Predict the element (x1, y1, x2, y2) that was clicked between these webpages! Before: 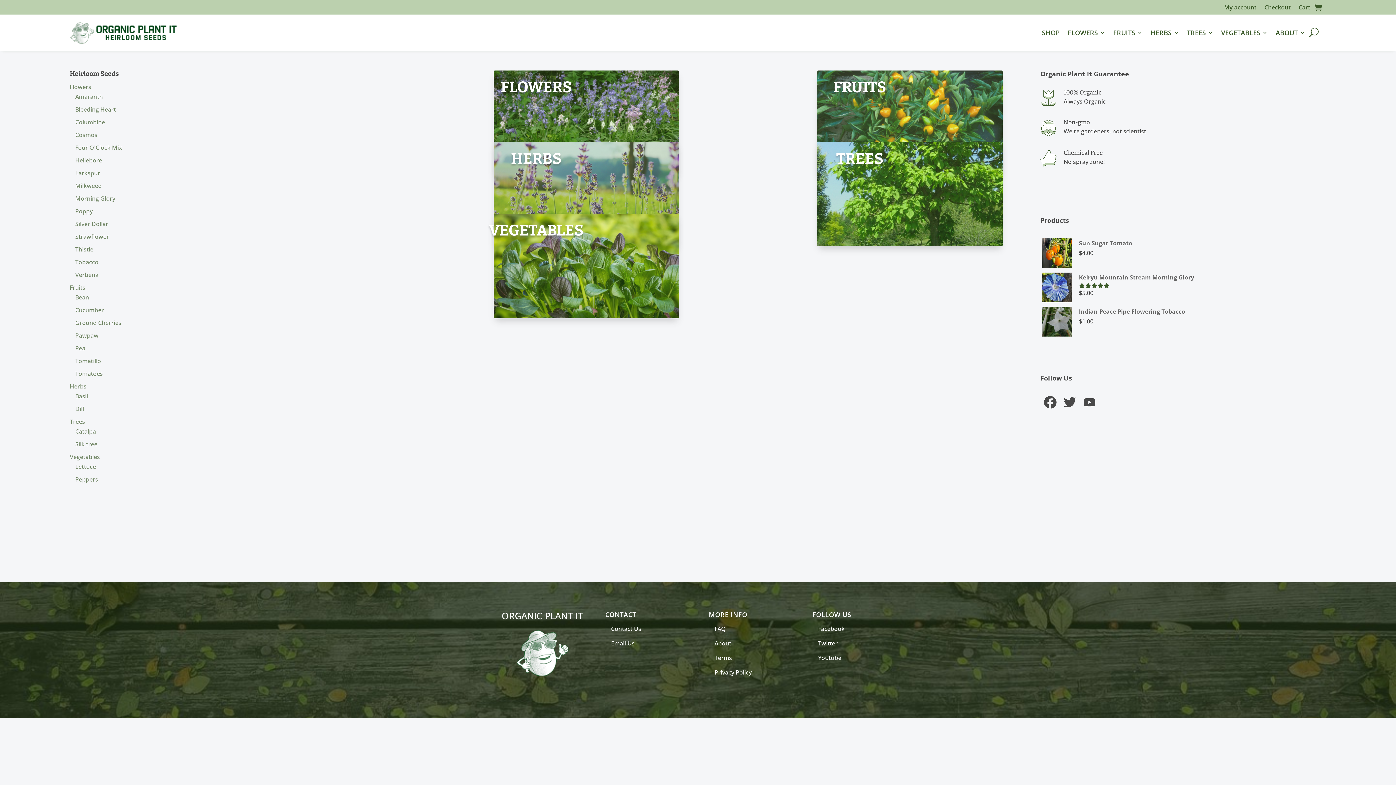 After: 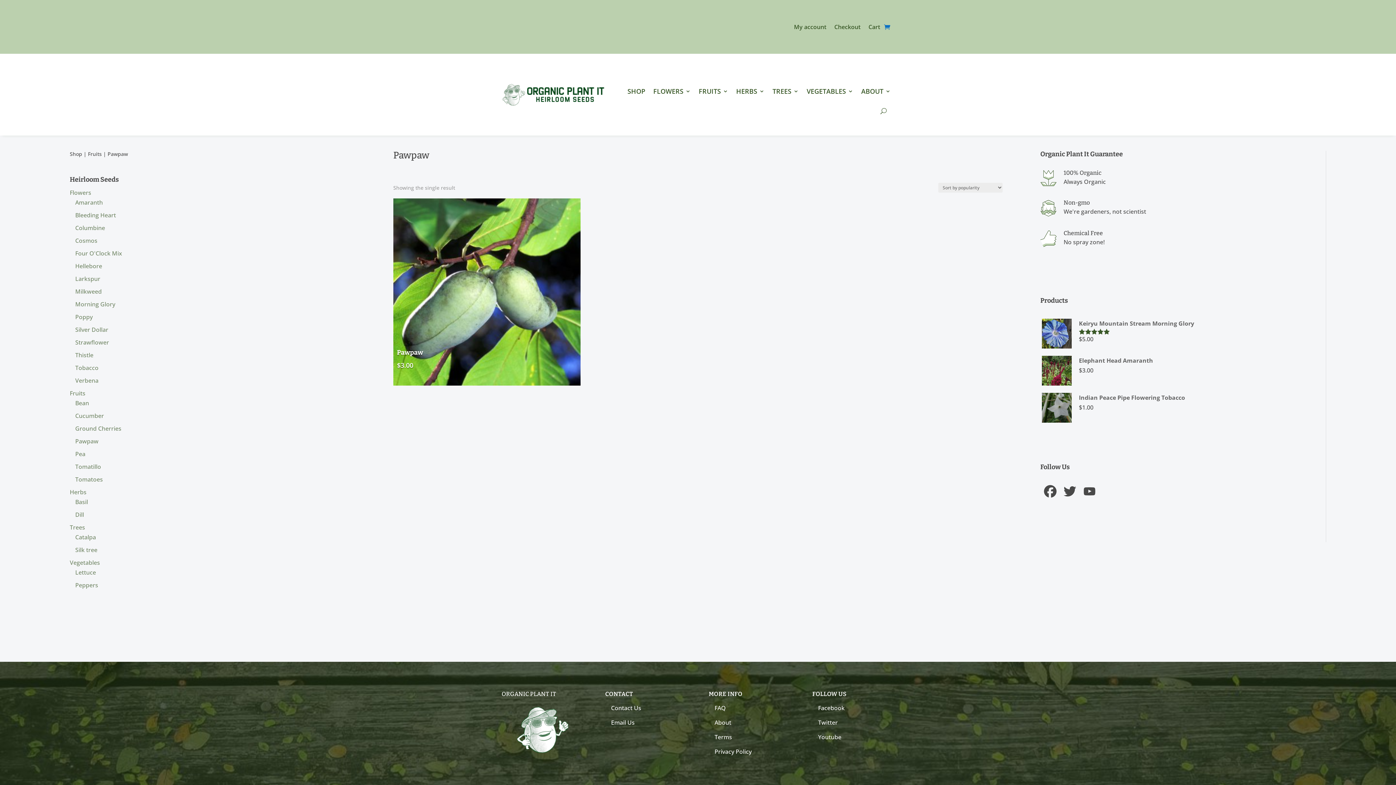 Action: label: Pawpaw bbox: (75, 331, 98, 339)